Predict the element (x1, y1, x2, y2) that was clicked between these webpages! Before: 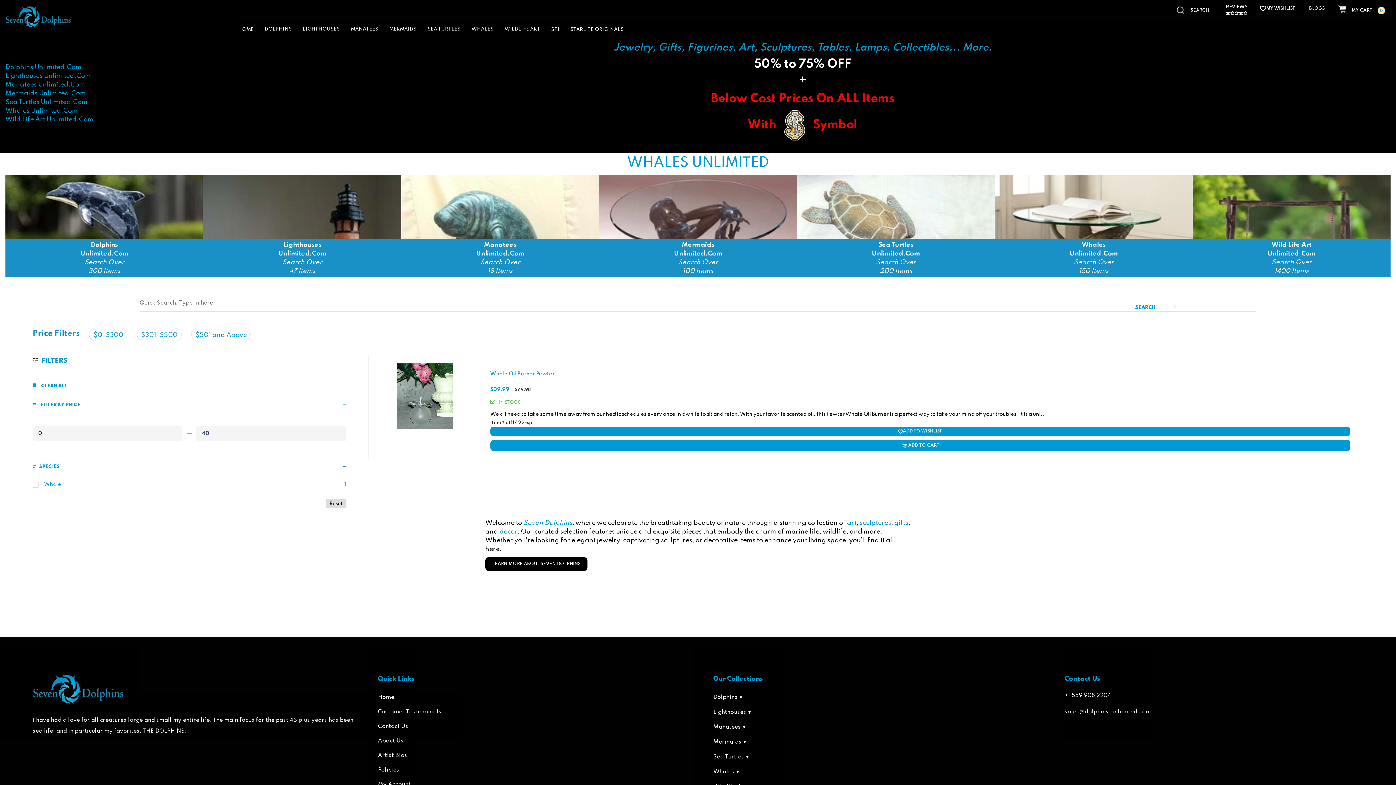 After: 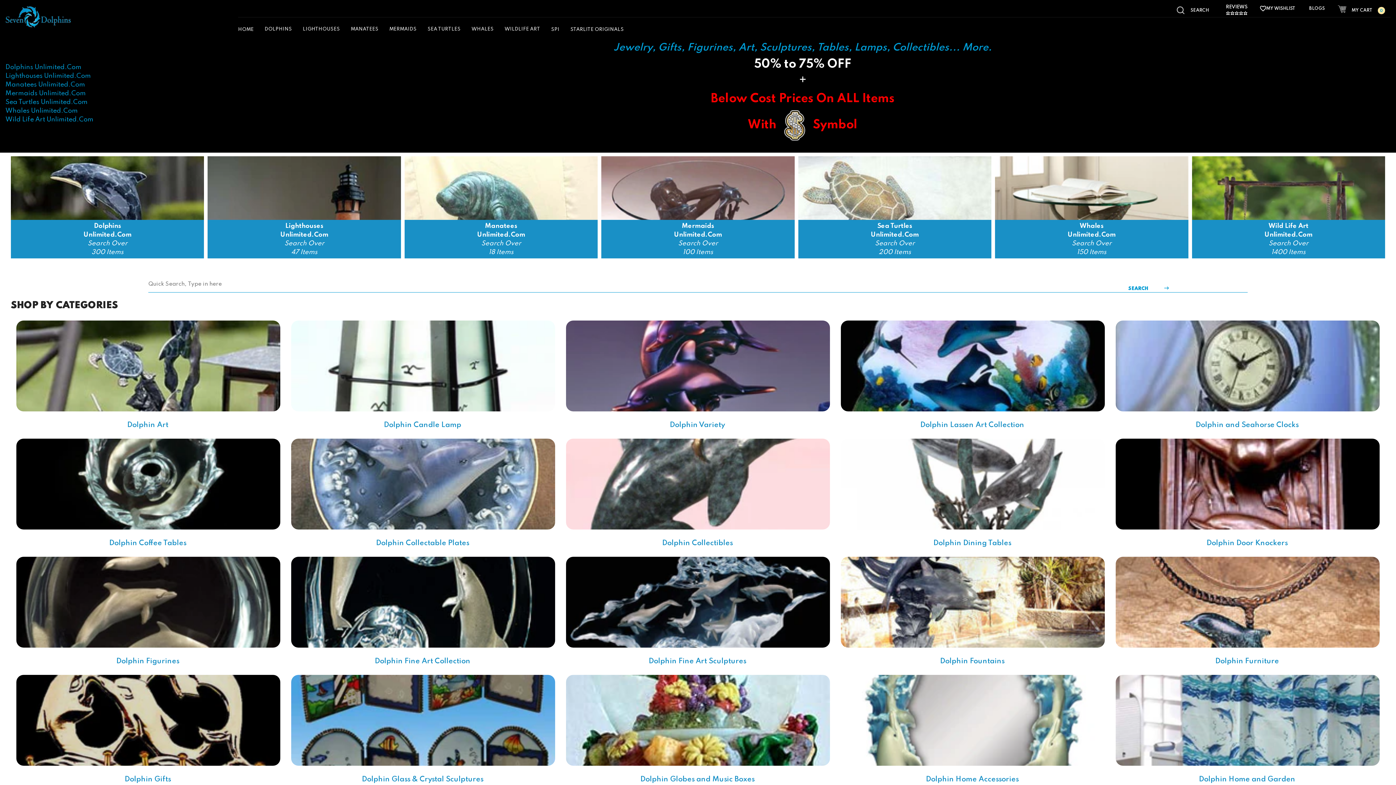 Action: bbox: (5, 63, 81, 70) label: Dolphins Unlimited.Com